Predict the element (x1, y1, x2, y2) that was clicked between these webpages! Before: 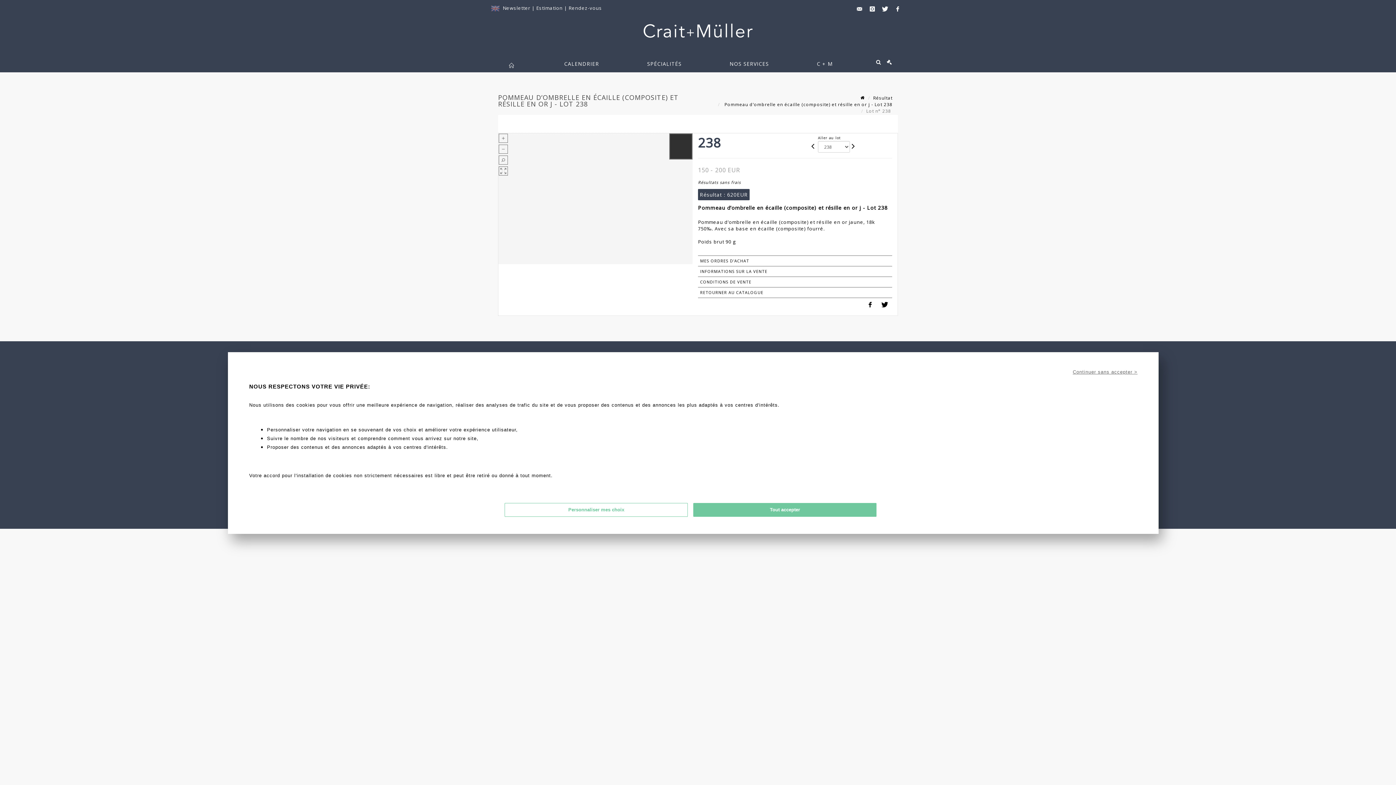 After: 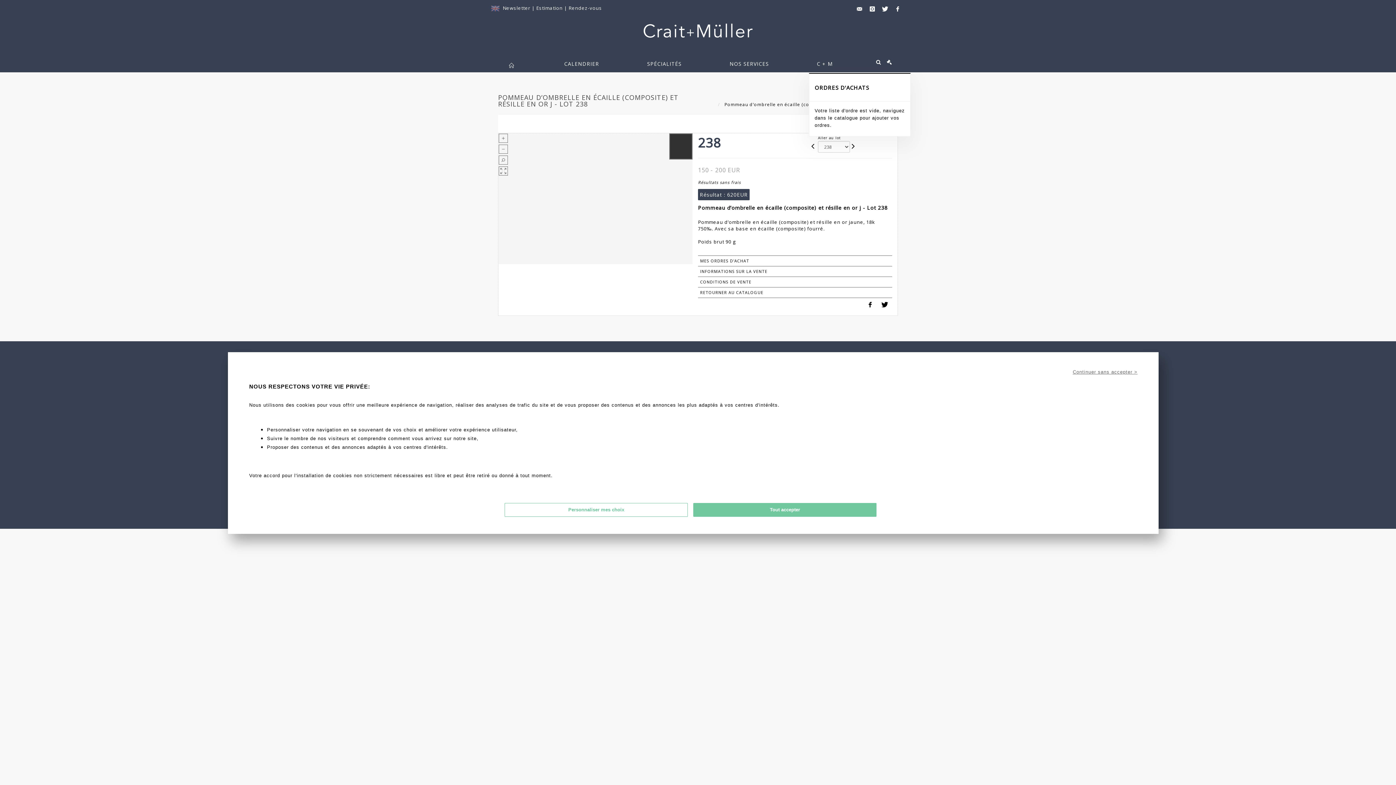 Action: bbox: (886, 58, 905, 66)